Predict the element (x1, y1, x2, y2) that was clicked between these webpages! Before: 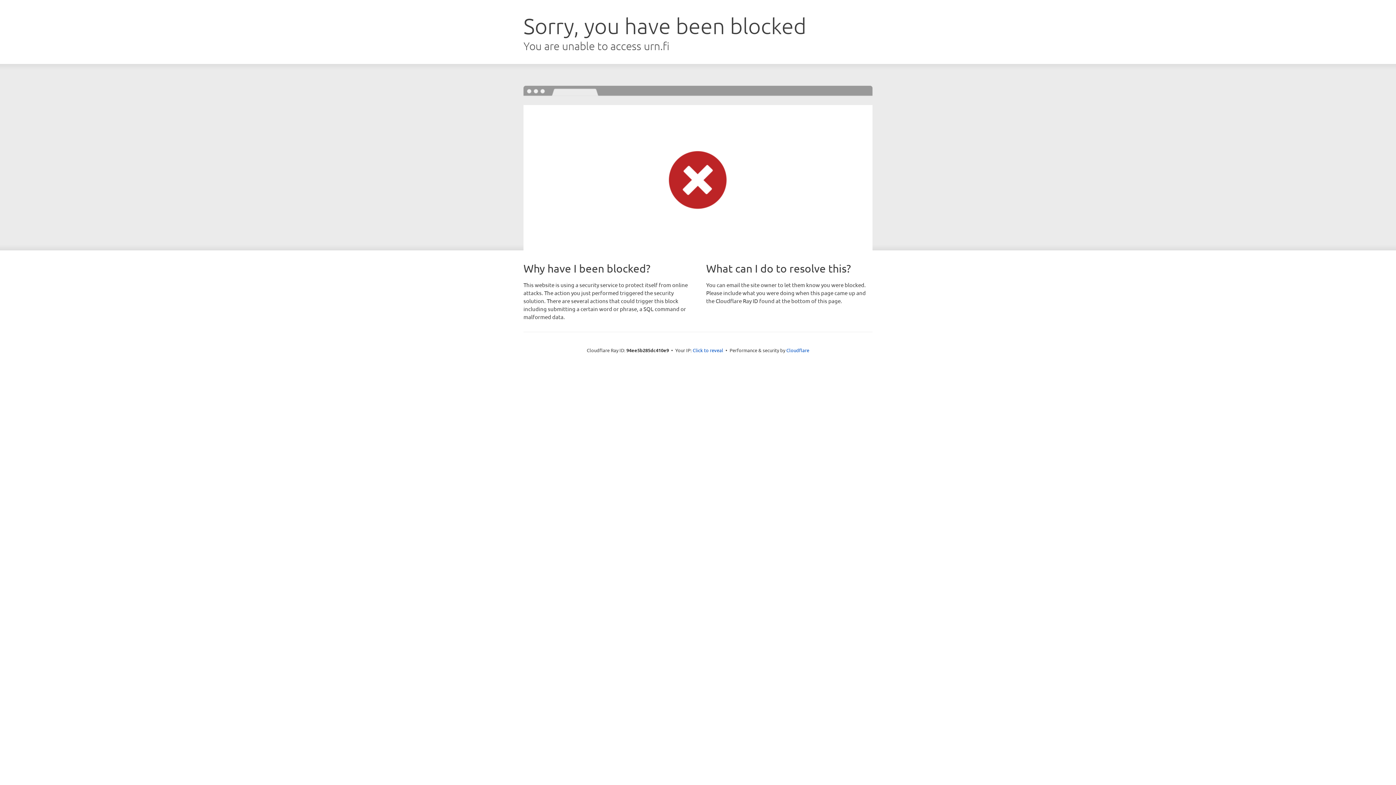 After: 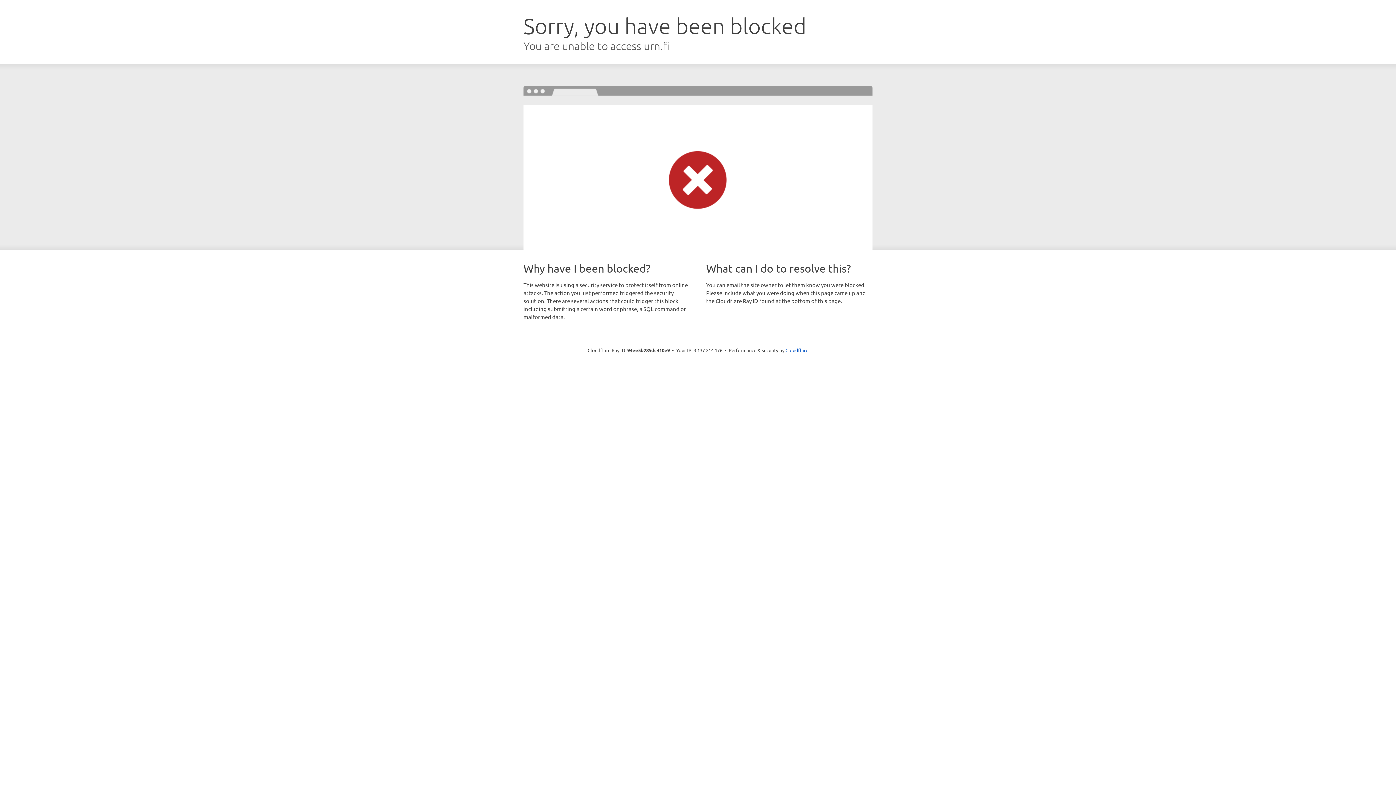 Action: label: Click to reveal bbox: (692, 346, 723, 353)